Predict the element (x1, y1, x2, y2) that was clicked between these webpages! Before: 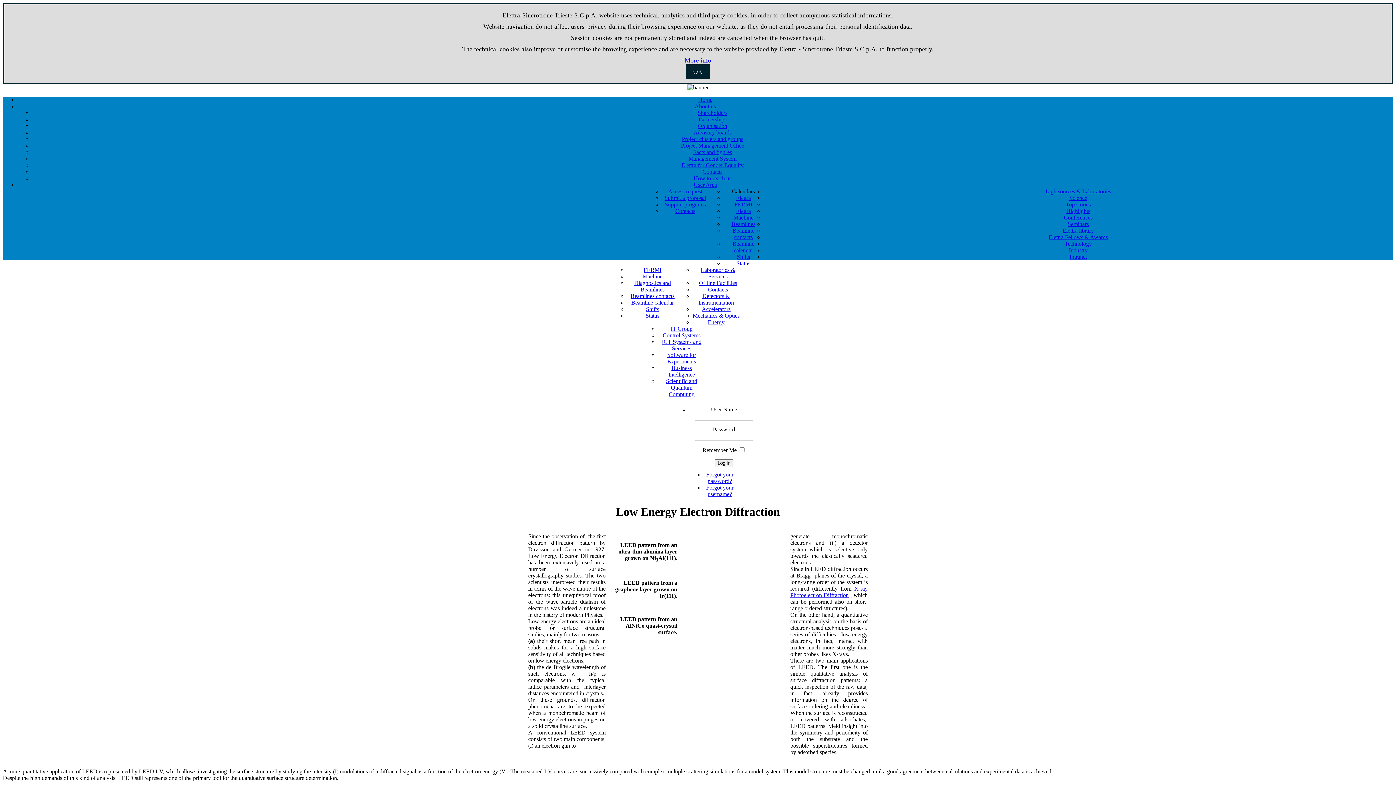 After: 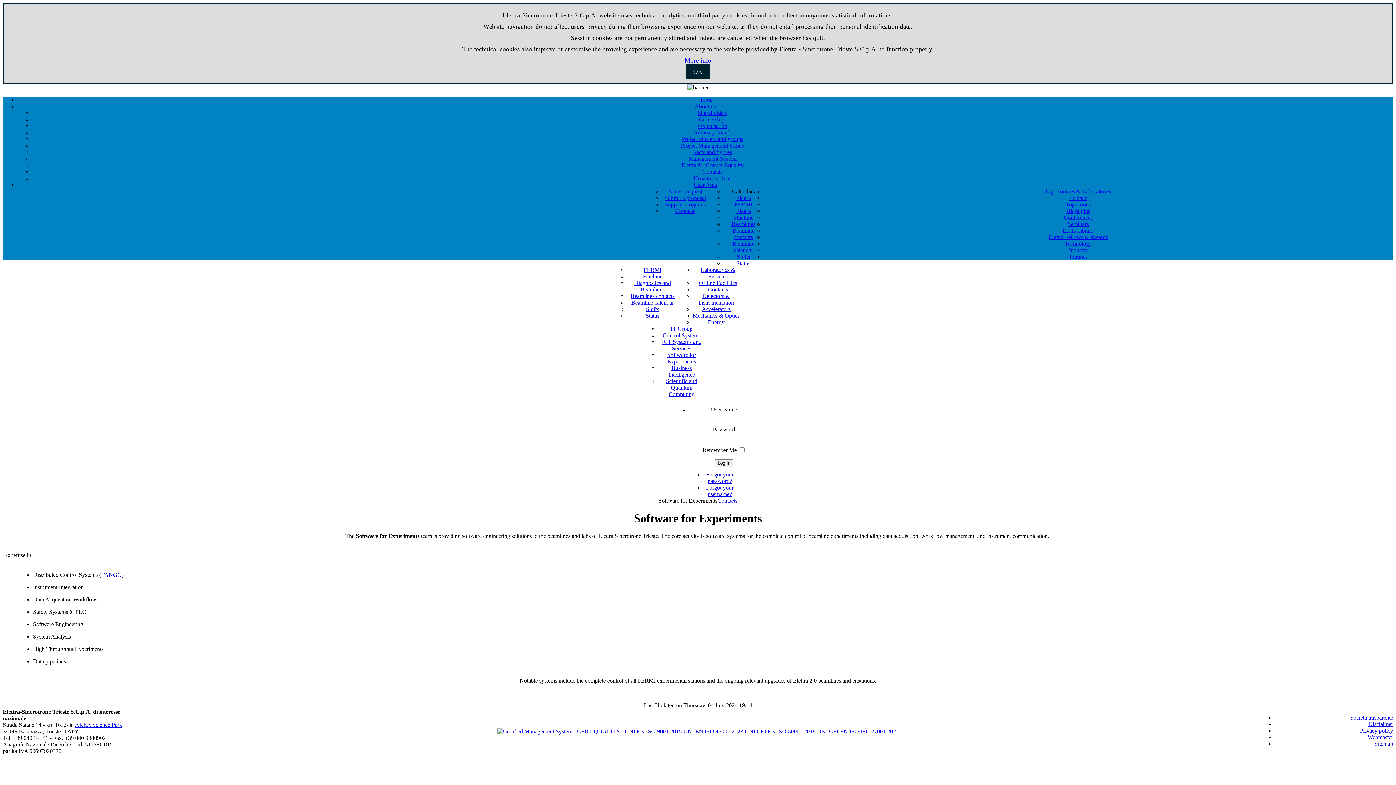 Action: label: Software for Experiments bbox: (667, 352, 696, 364)